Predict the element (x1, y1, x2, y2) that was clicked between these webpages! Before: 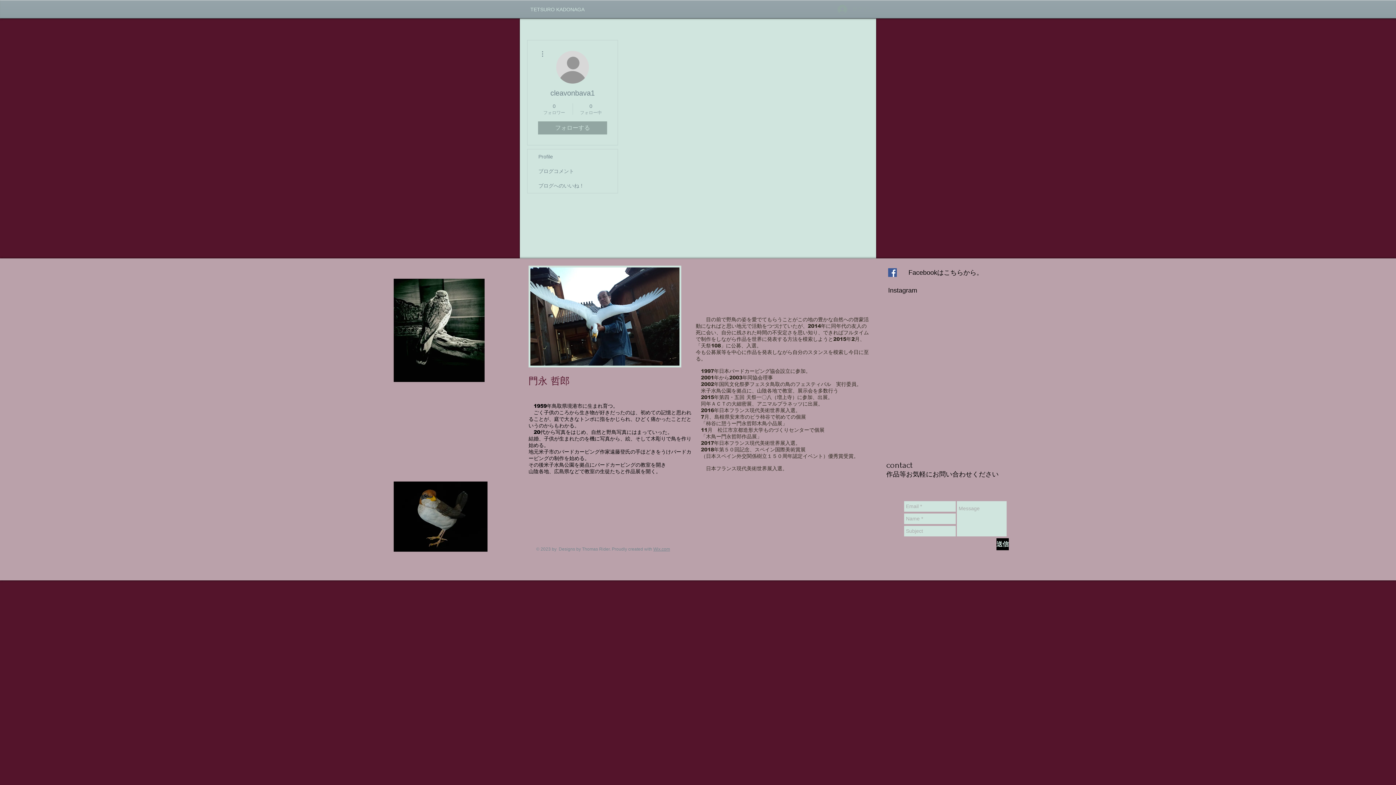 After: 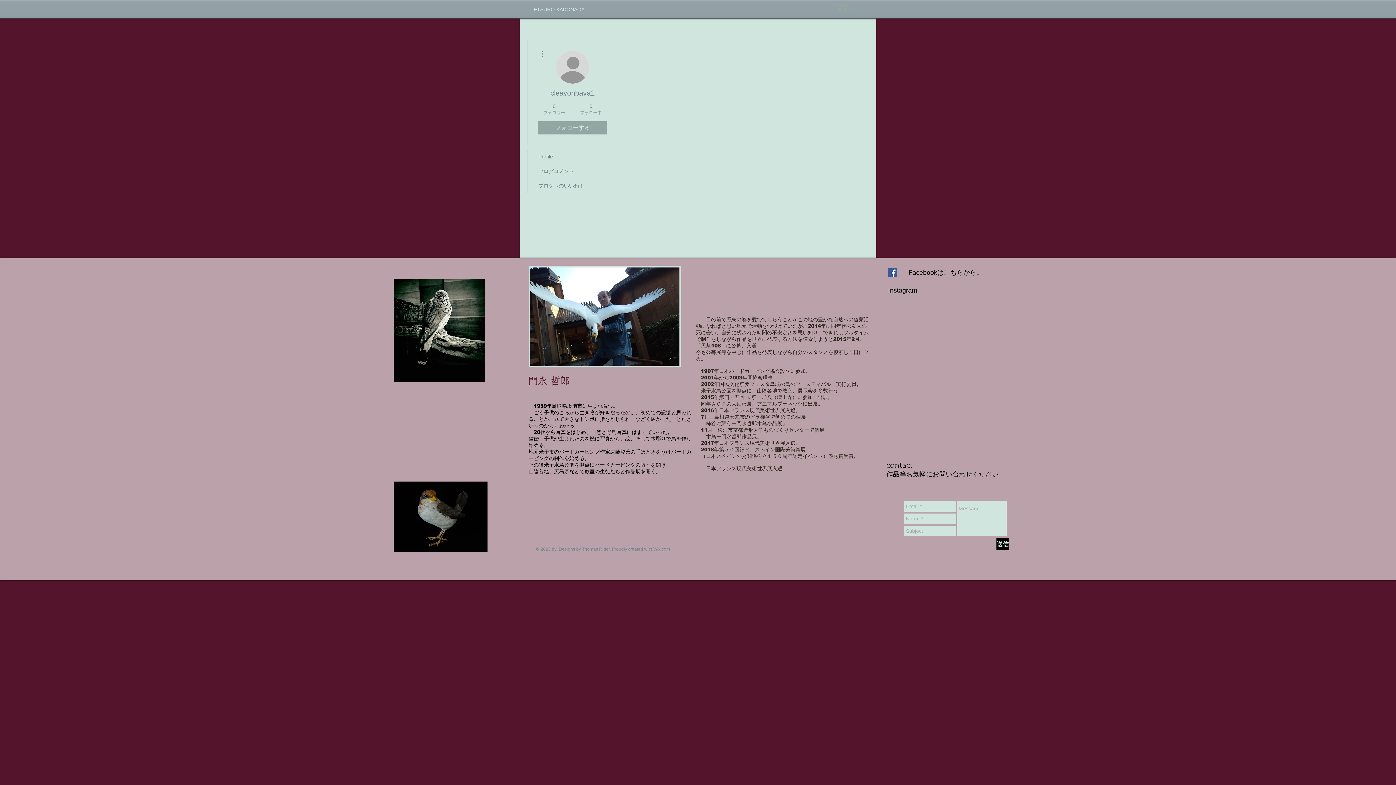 Action: bbox: (832, 2, 876, 16) label: ログイン